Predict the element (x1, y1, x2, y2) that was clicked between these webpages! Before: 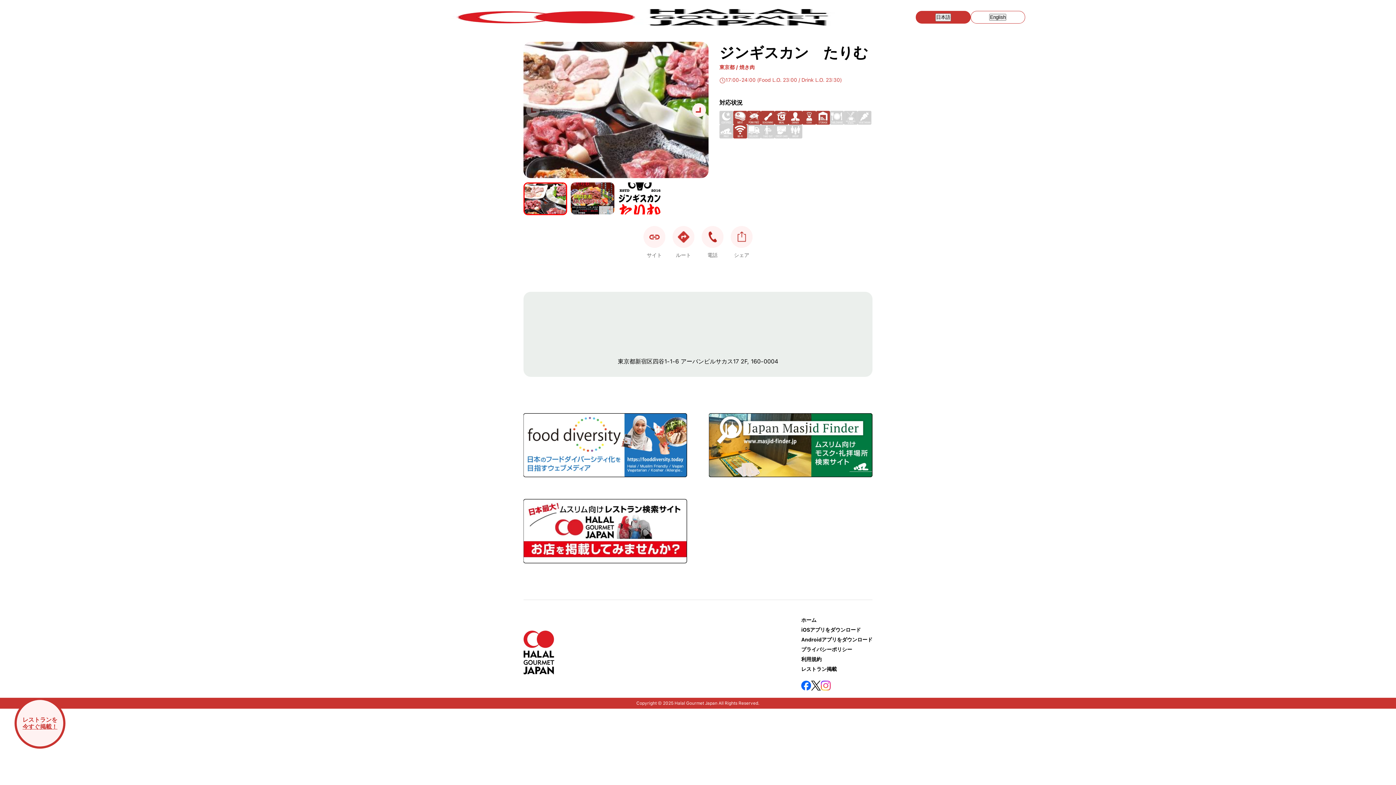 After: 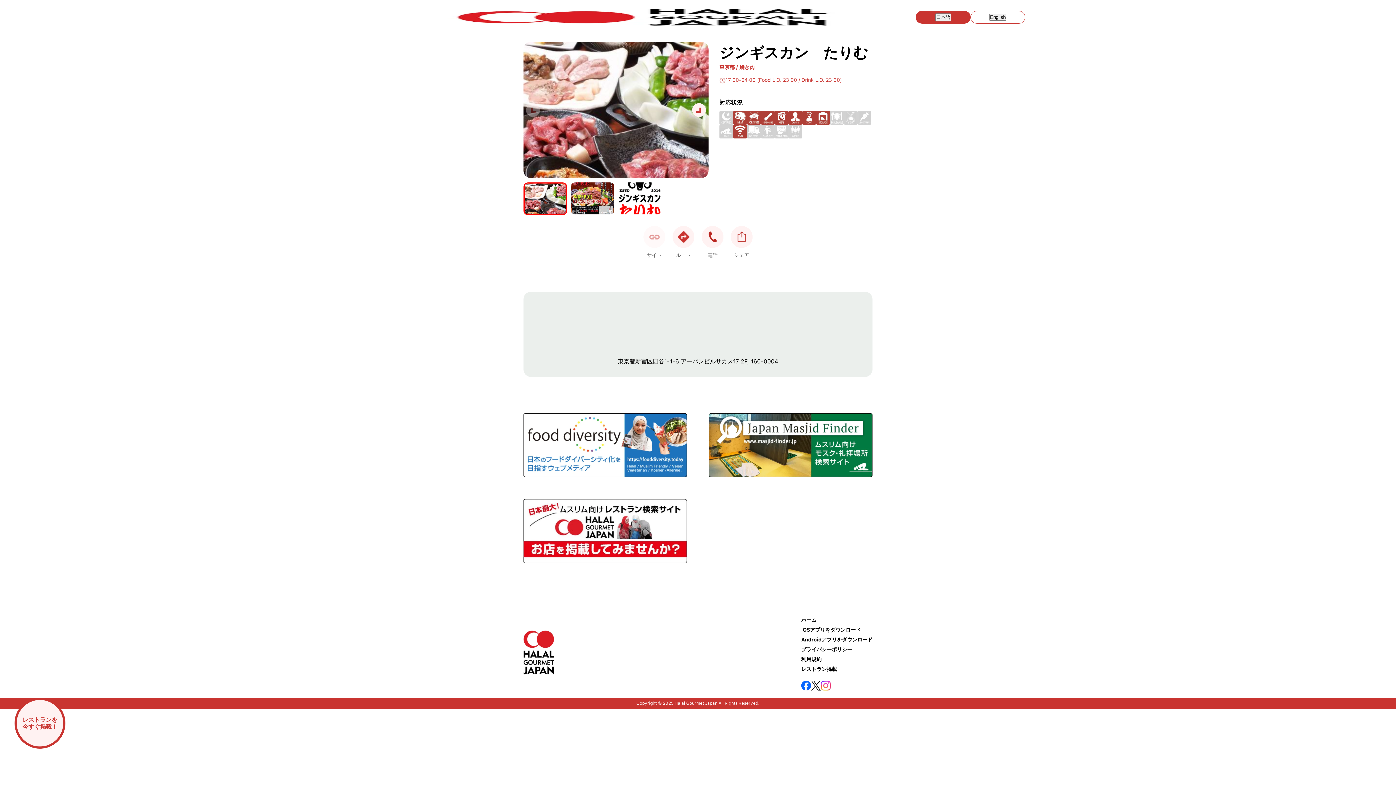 Action: bbox: (643, 226, 665, 247)